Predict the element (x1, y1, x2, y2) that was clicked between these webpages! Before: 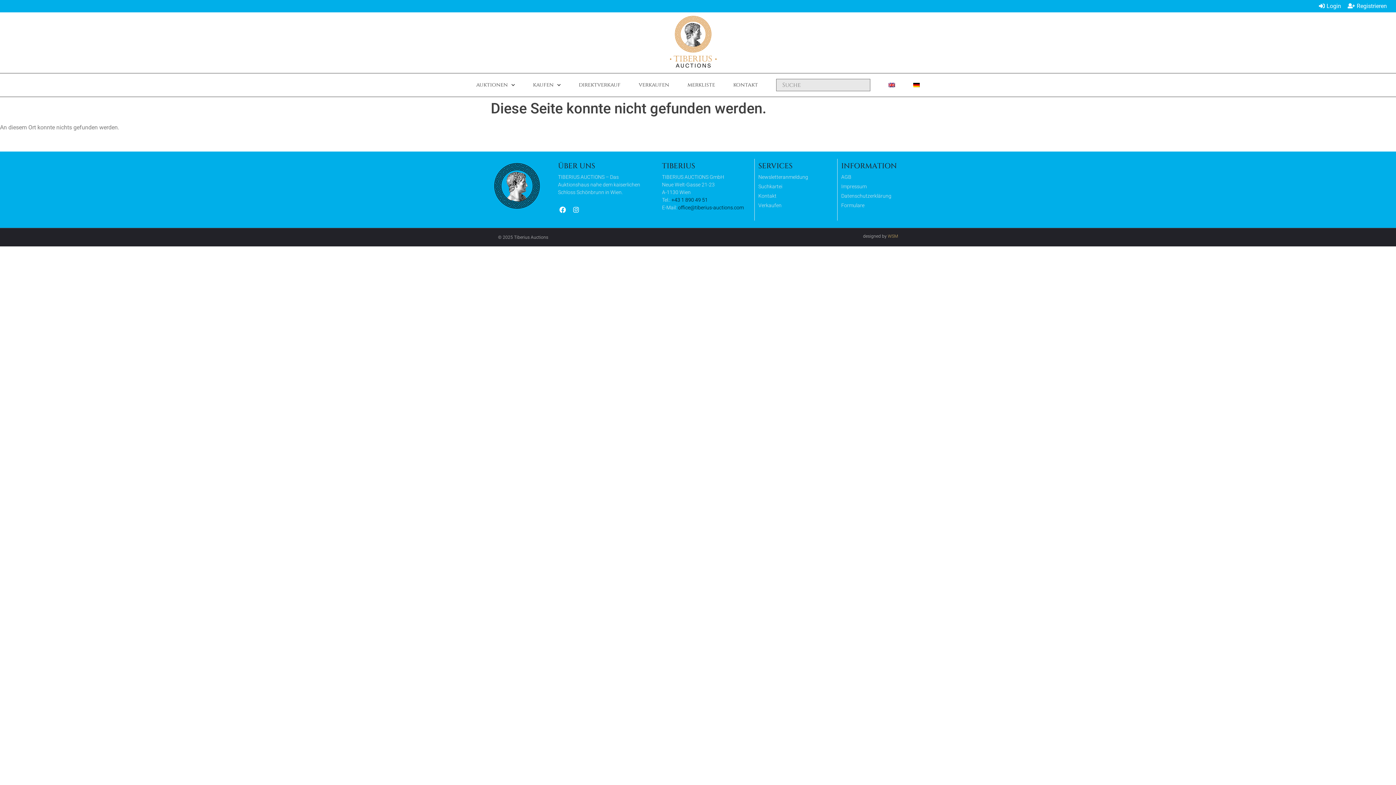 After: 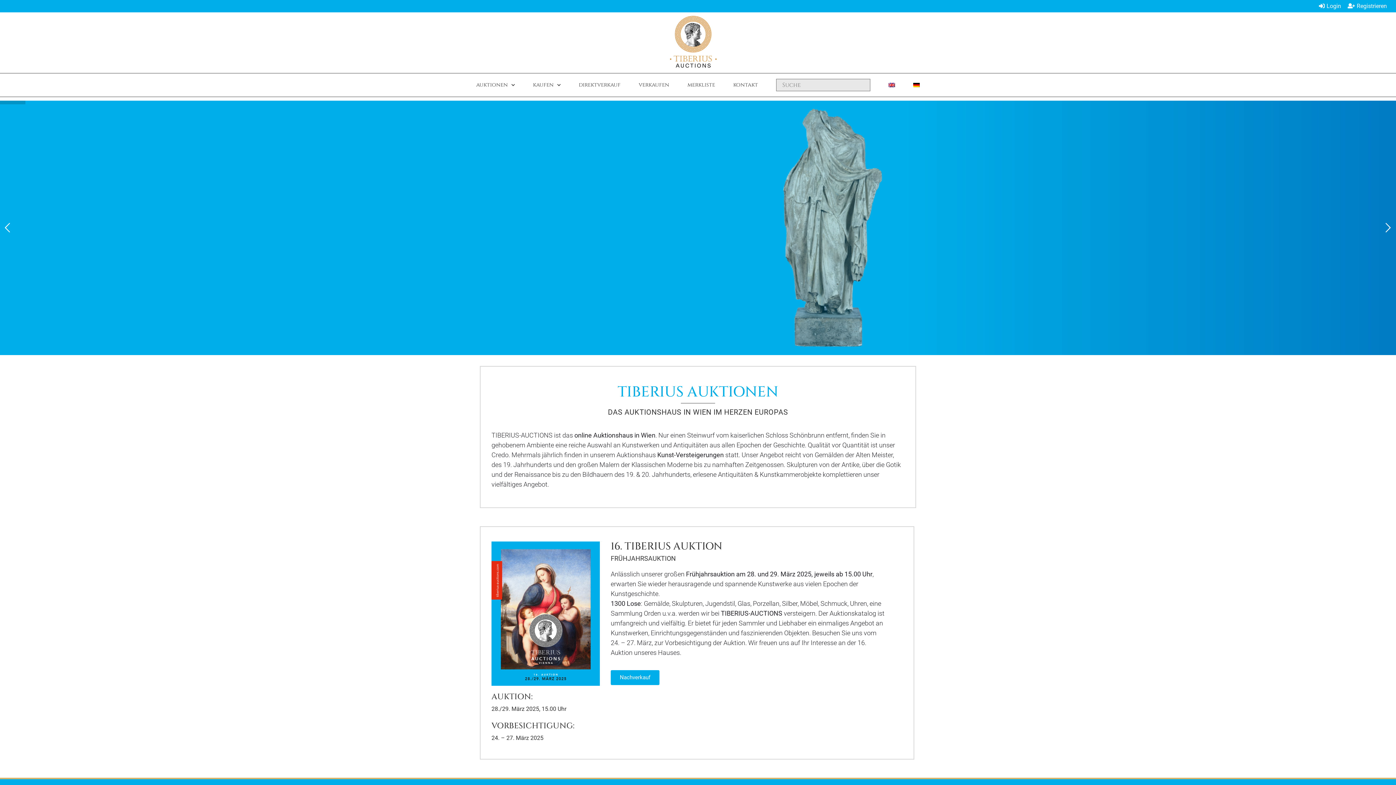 Action: bbox: (483, 162, 550, 209)